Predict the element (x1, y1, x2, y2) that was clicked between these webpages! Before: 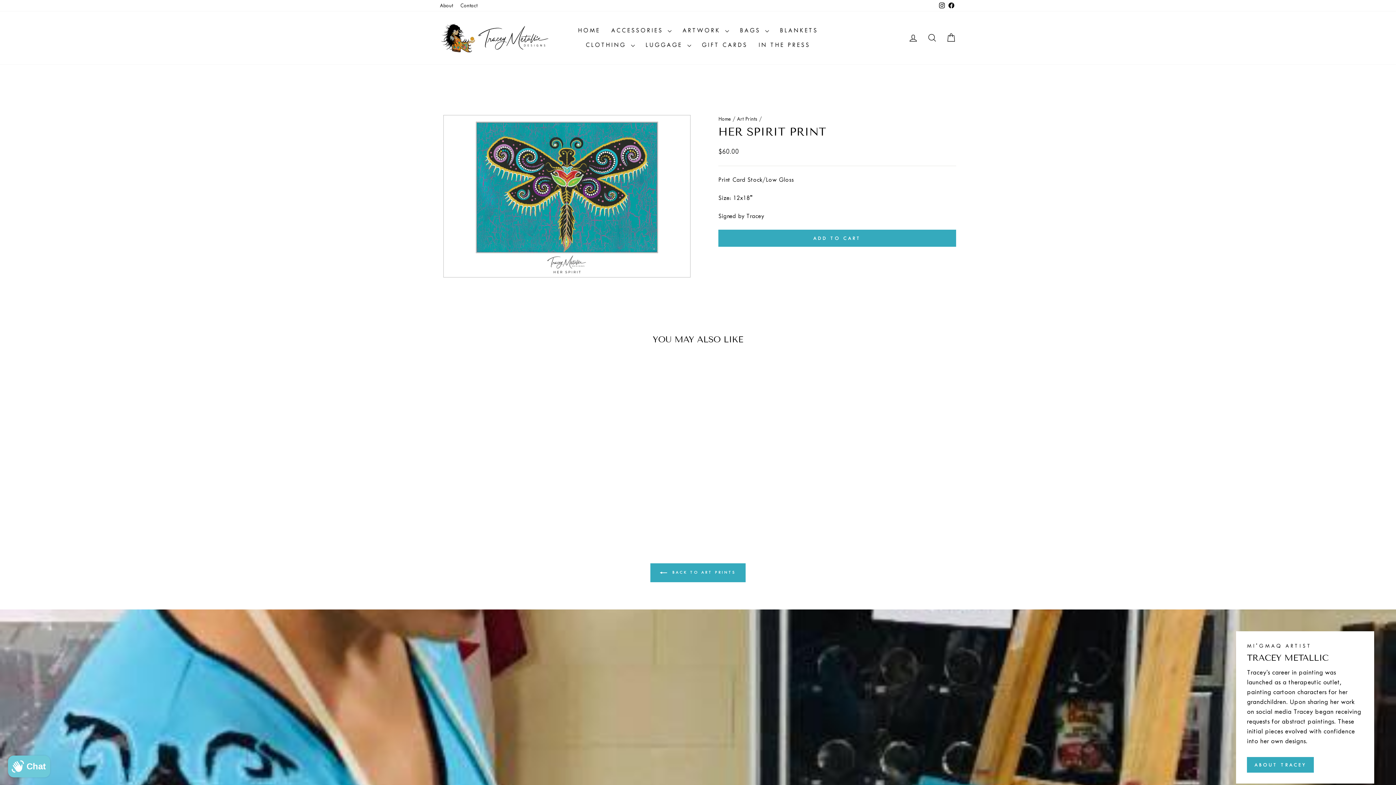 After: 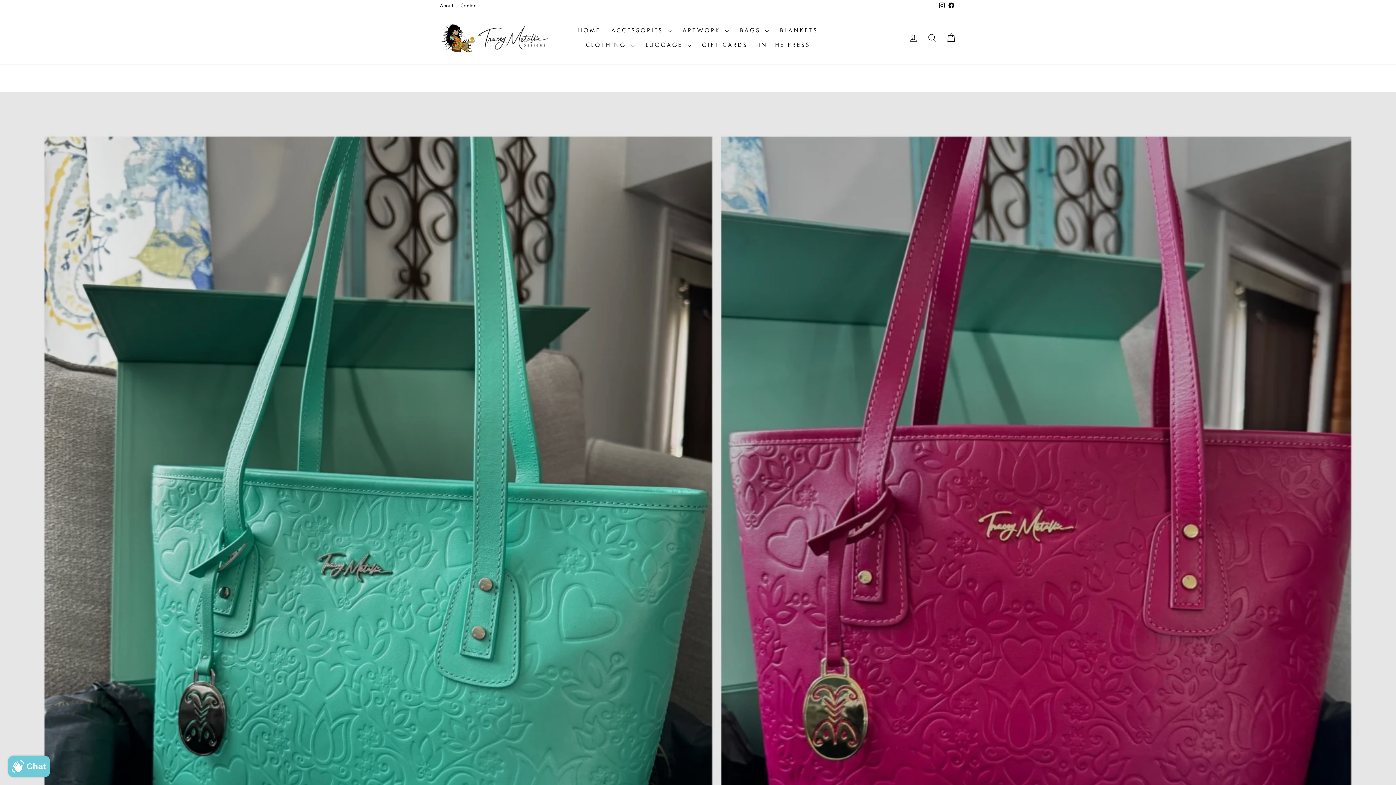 Action: bbox: (572, 23, 605, 37) label: HOME